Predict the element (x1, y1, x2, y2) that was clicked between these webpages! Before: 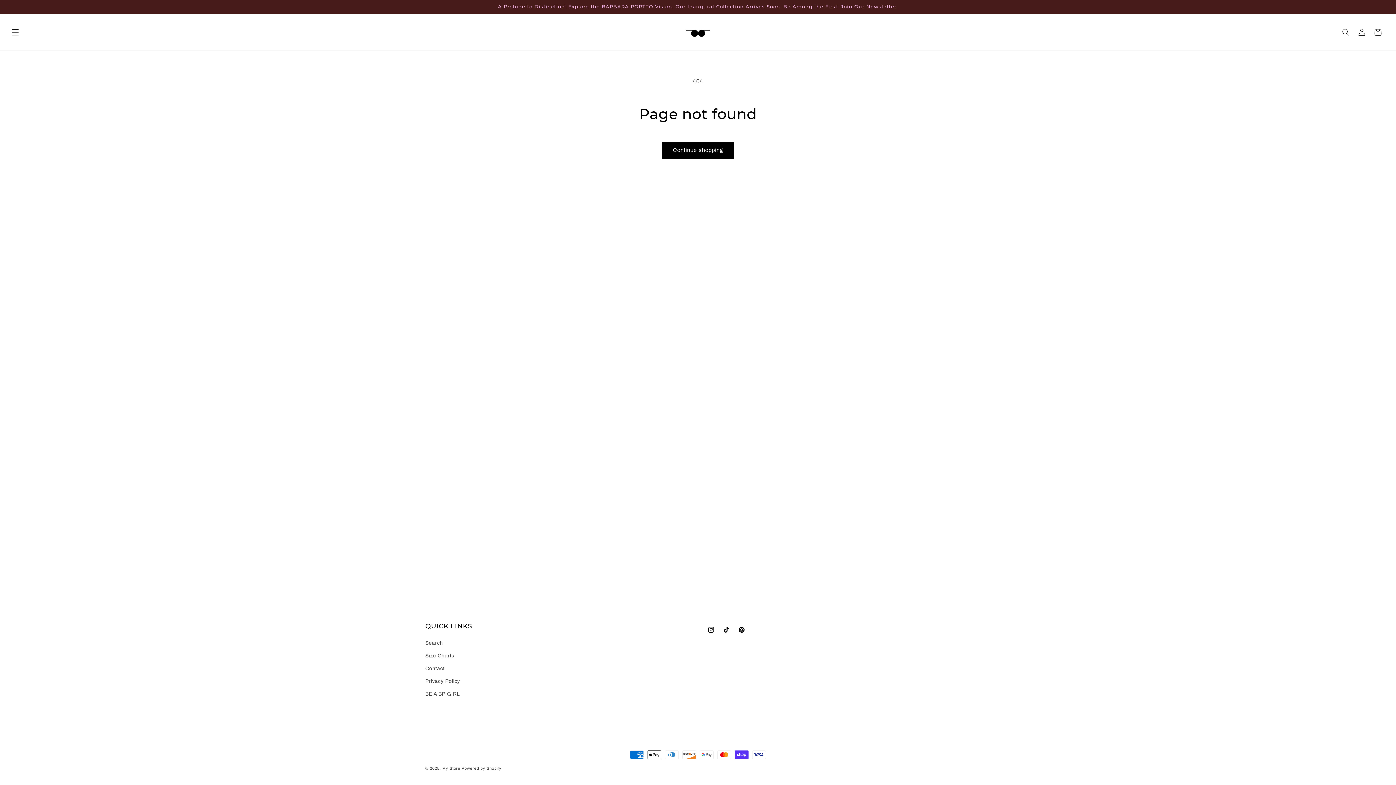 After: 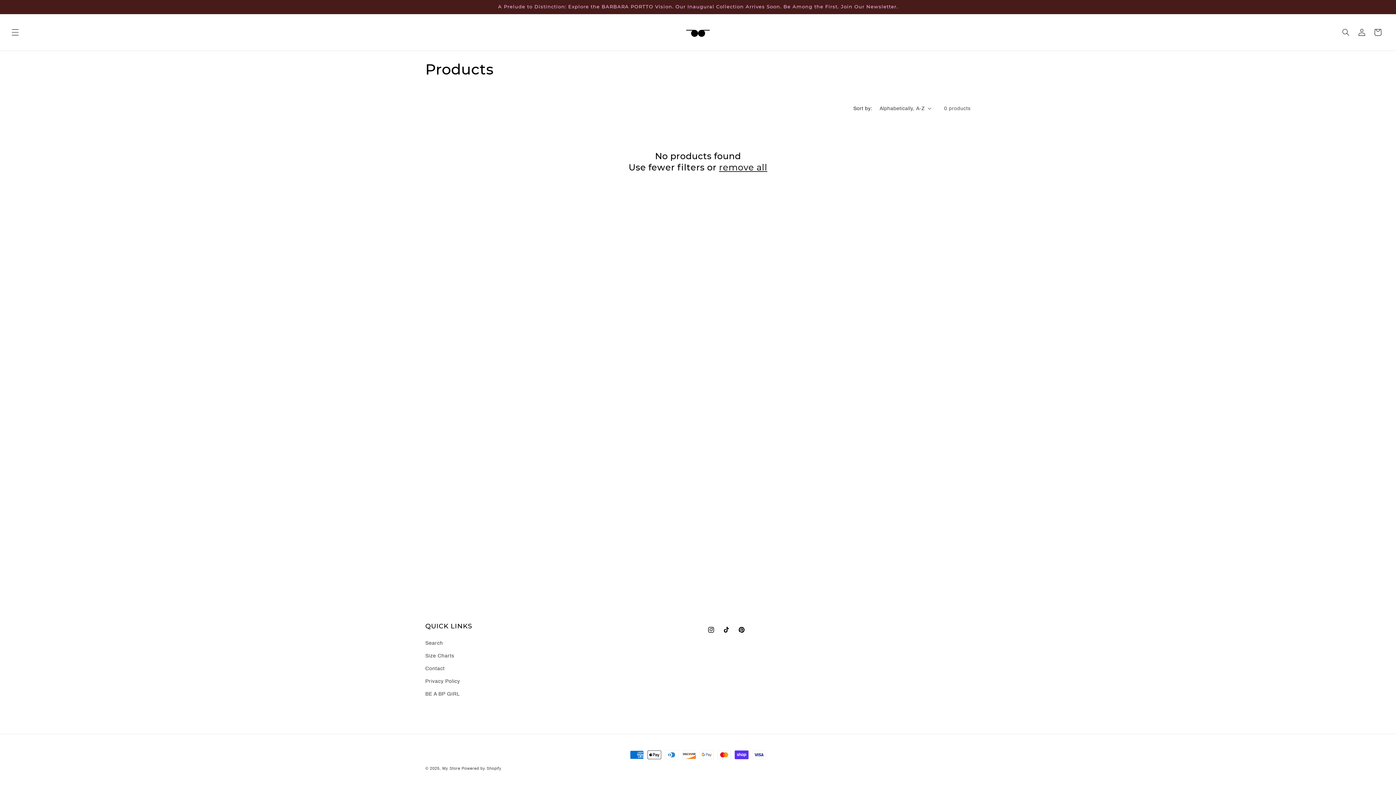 Action: bbox: (662, 141, 734, 158) label: Continue shopping